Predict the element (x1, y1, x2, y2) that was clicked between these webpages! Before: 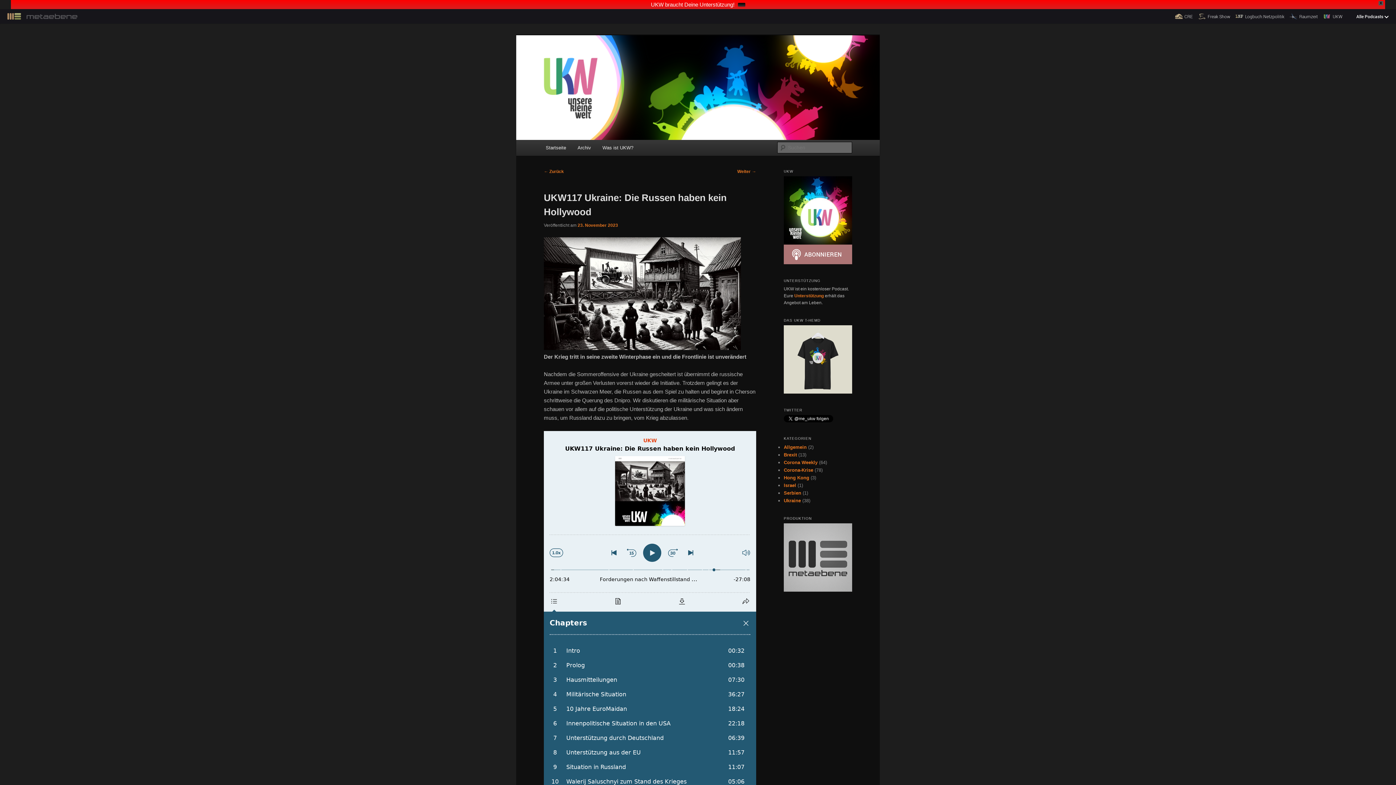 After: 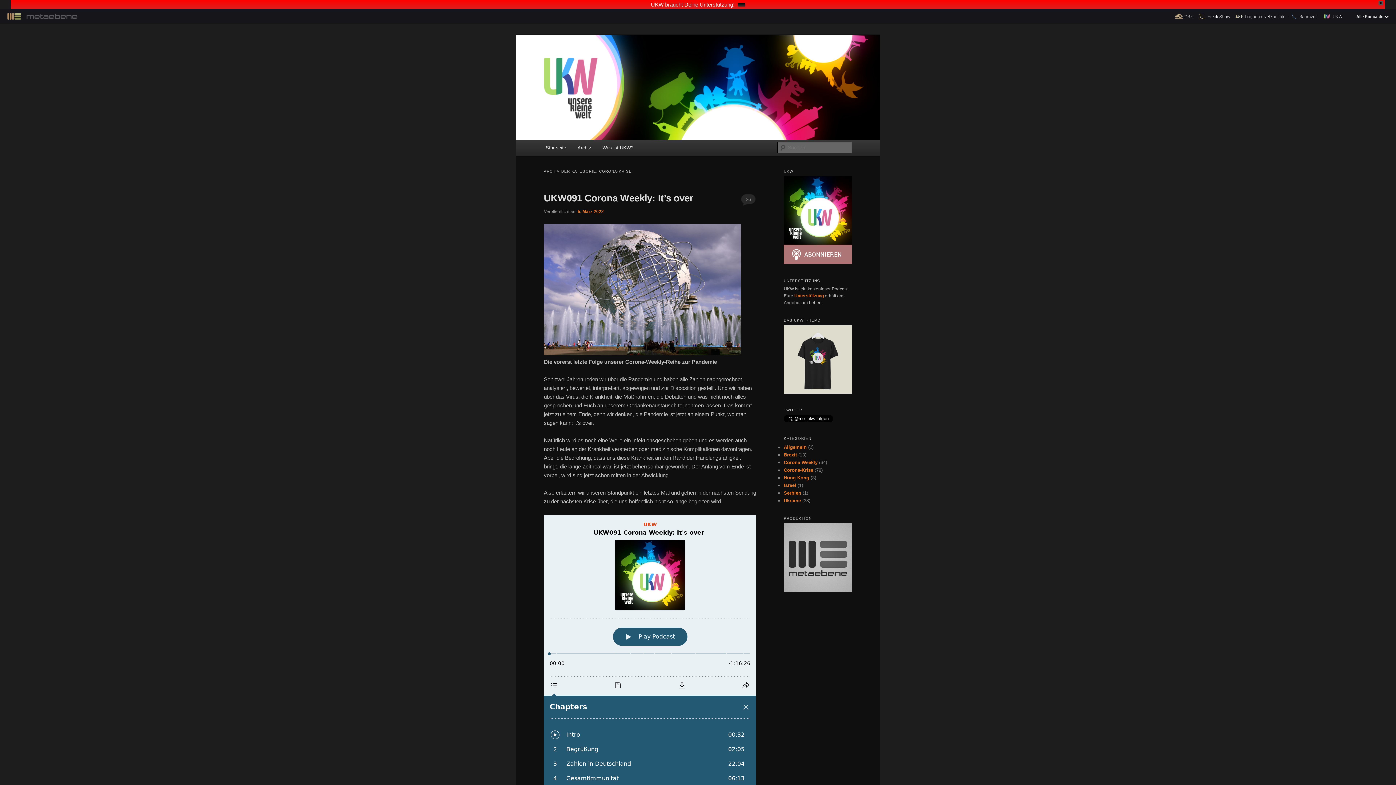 Action: label: Corona-Krise bbox: (784, 458, 813, 463)